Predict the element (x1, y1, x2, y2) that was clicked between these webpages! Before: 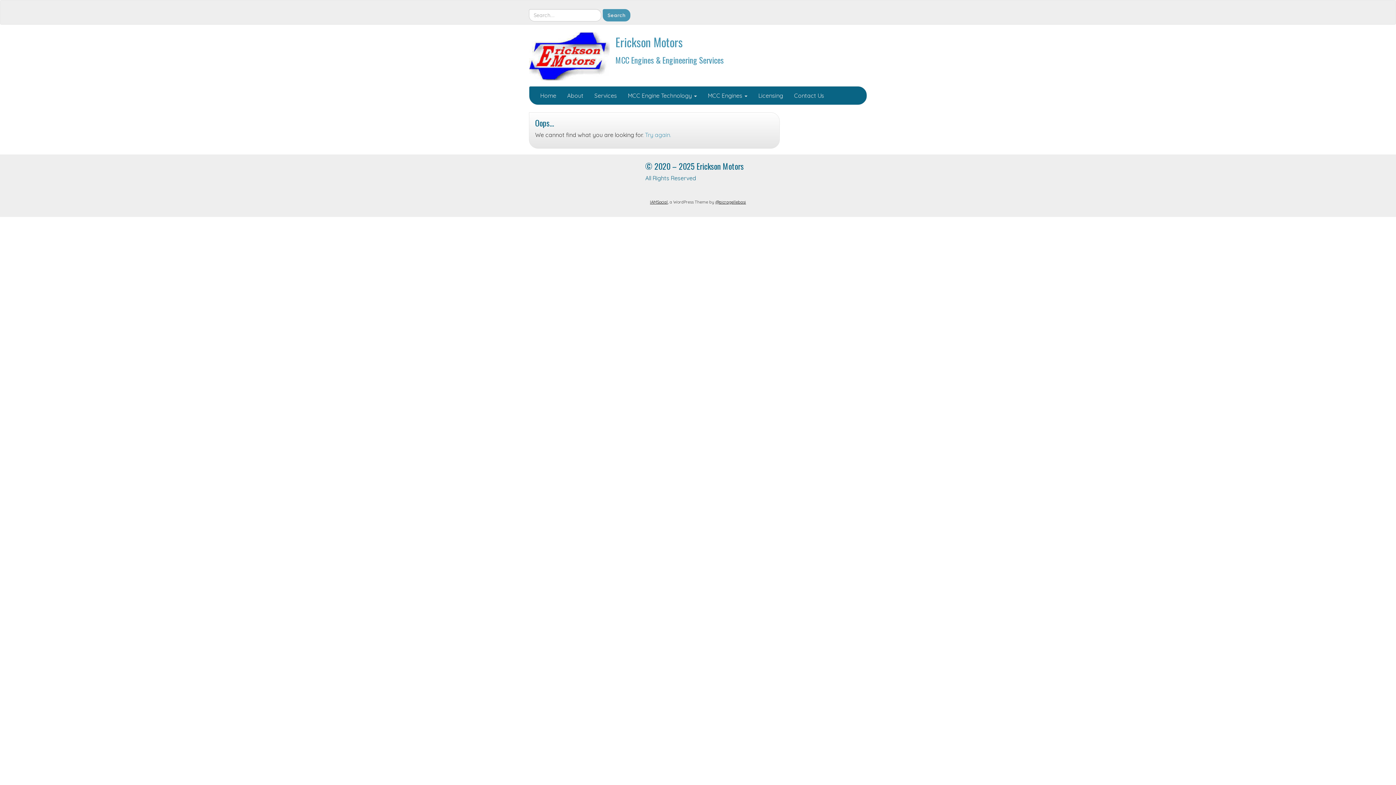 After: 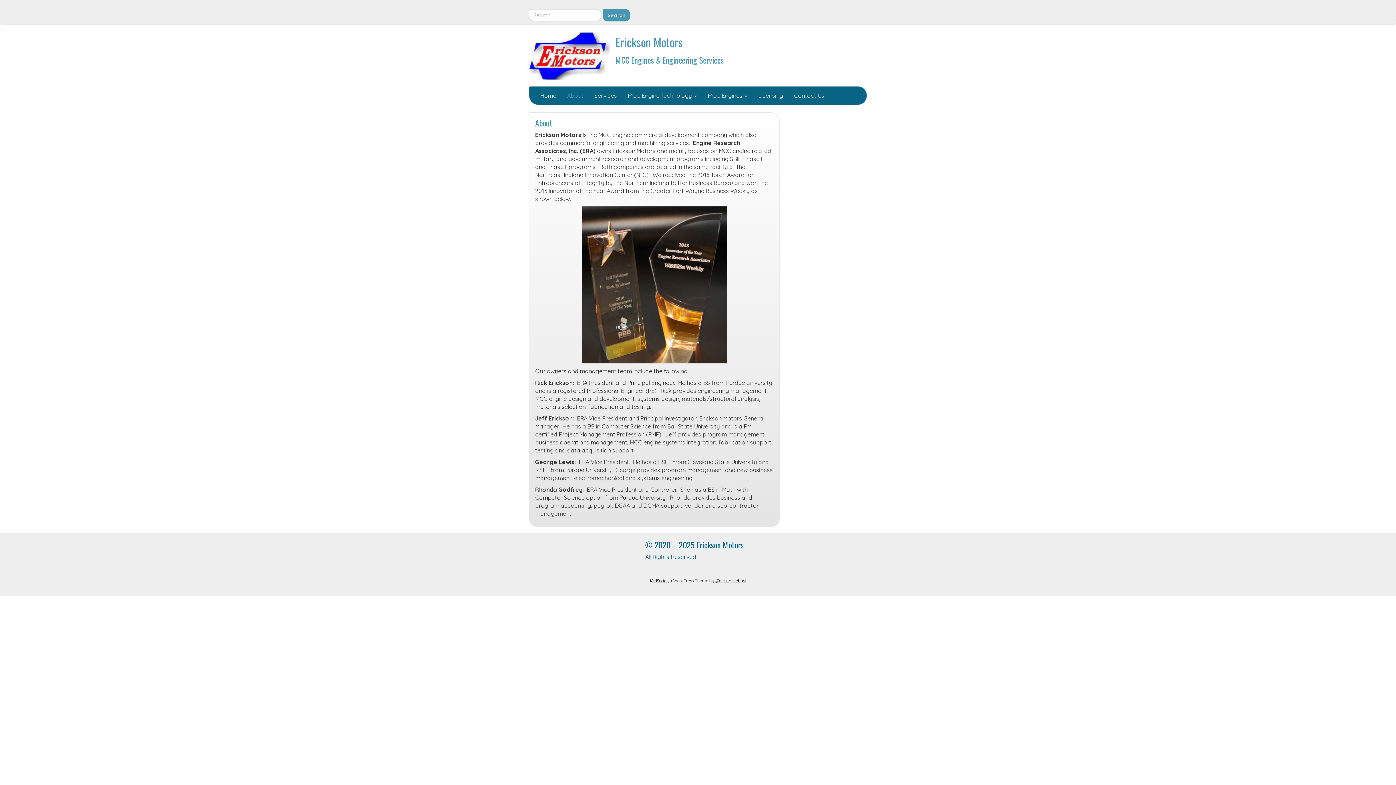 Action: bbox: (561, 86, 589, 104) label: About